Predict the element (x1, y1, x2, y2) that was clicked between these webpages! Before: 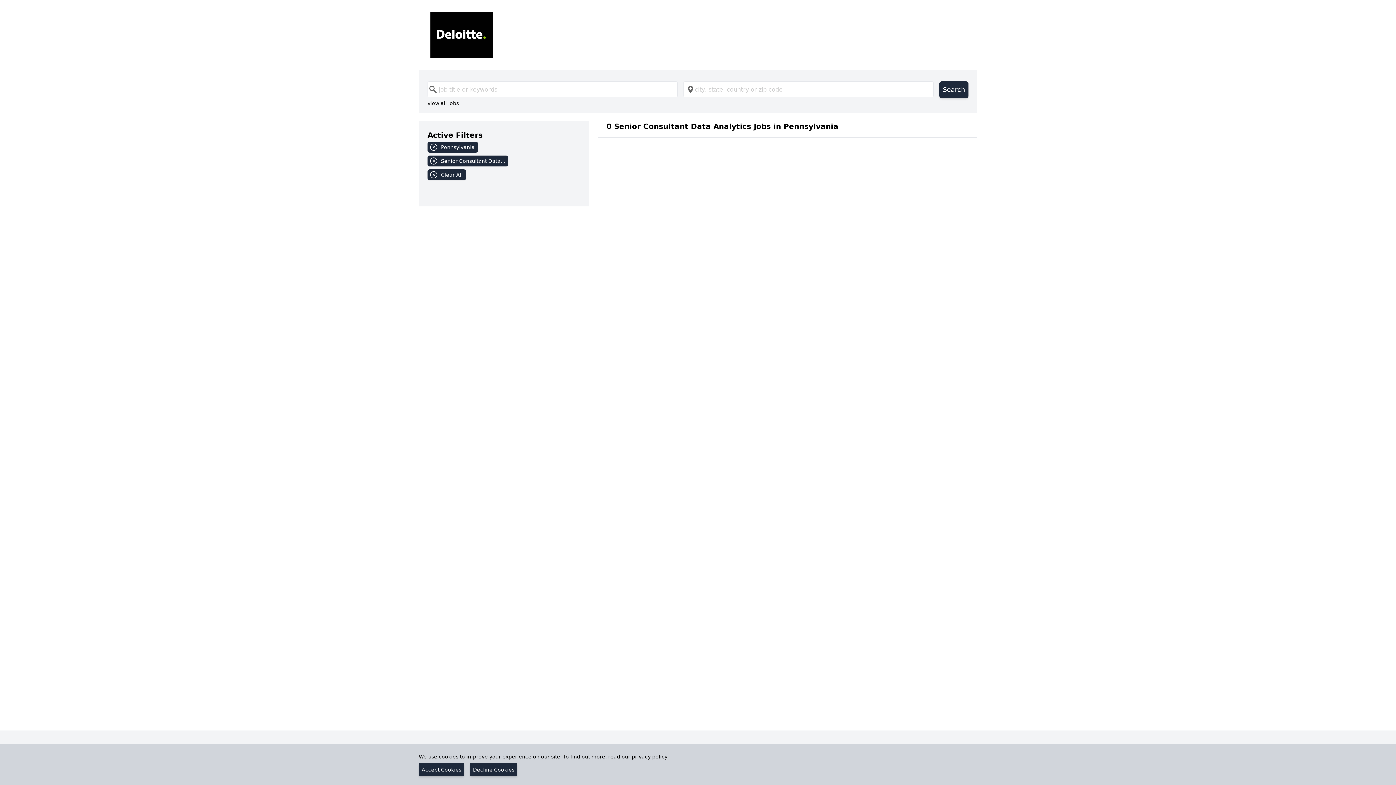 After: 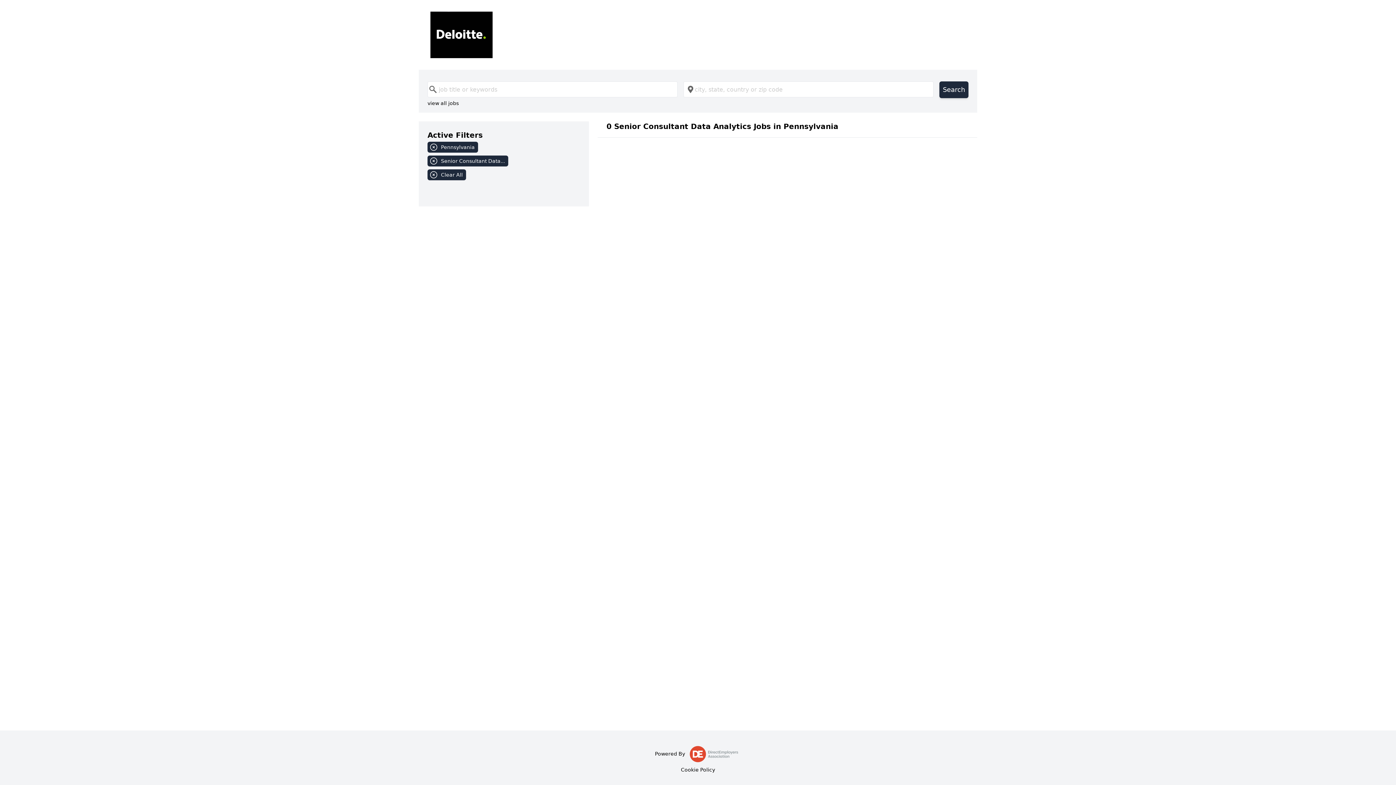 Action: bbox: (470, 763, 517, 776) label: Decline Cookies